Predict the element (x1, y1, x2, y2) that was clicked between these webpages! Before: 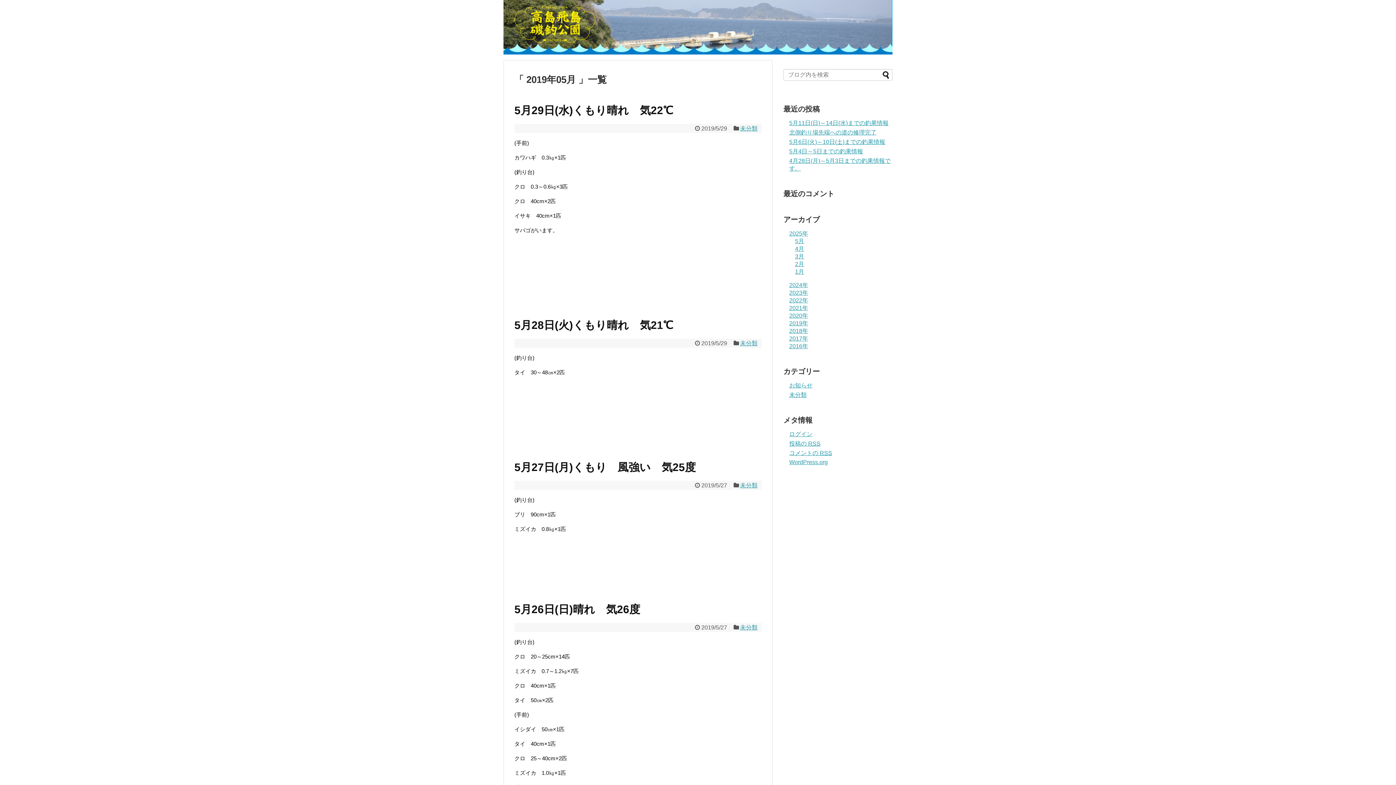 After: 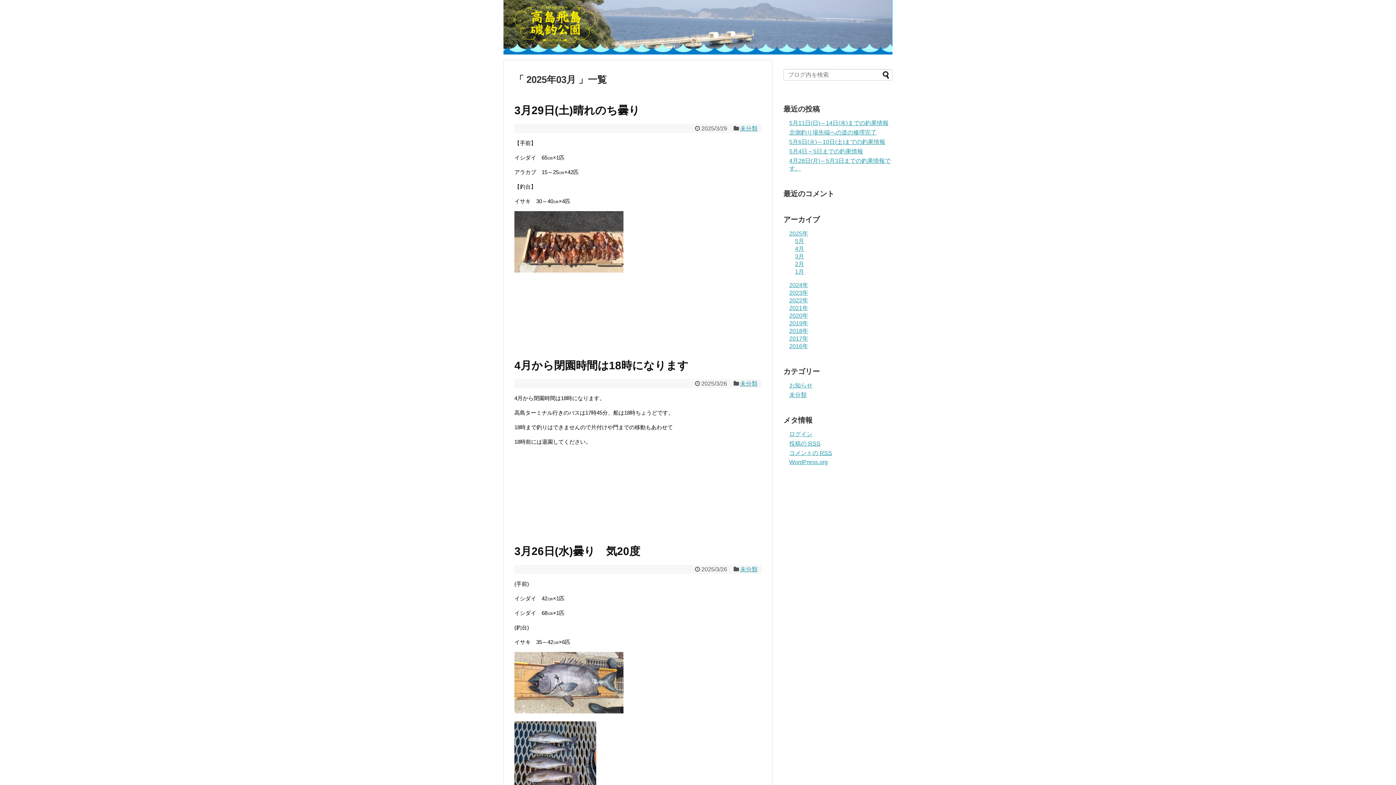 Action: bbox: (795, 253, 804, 259) label: 3月